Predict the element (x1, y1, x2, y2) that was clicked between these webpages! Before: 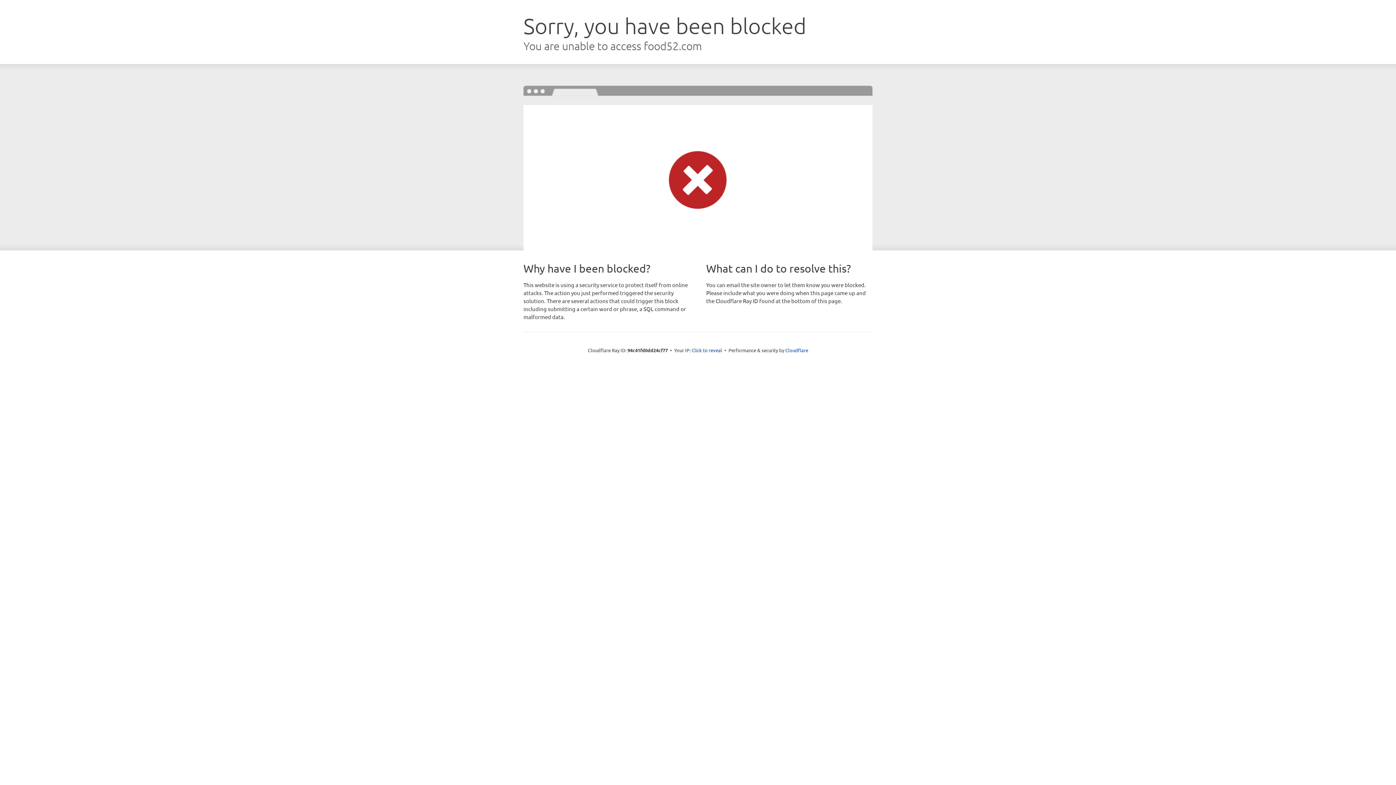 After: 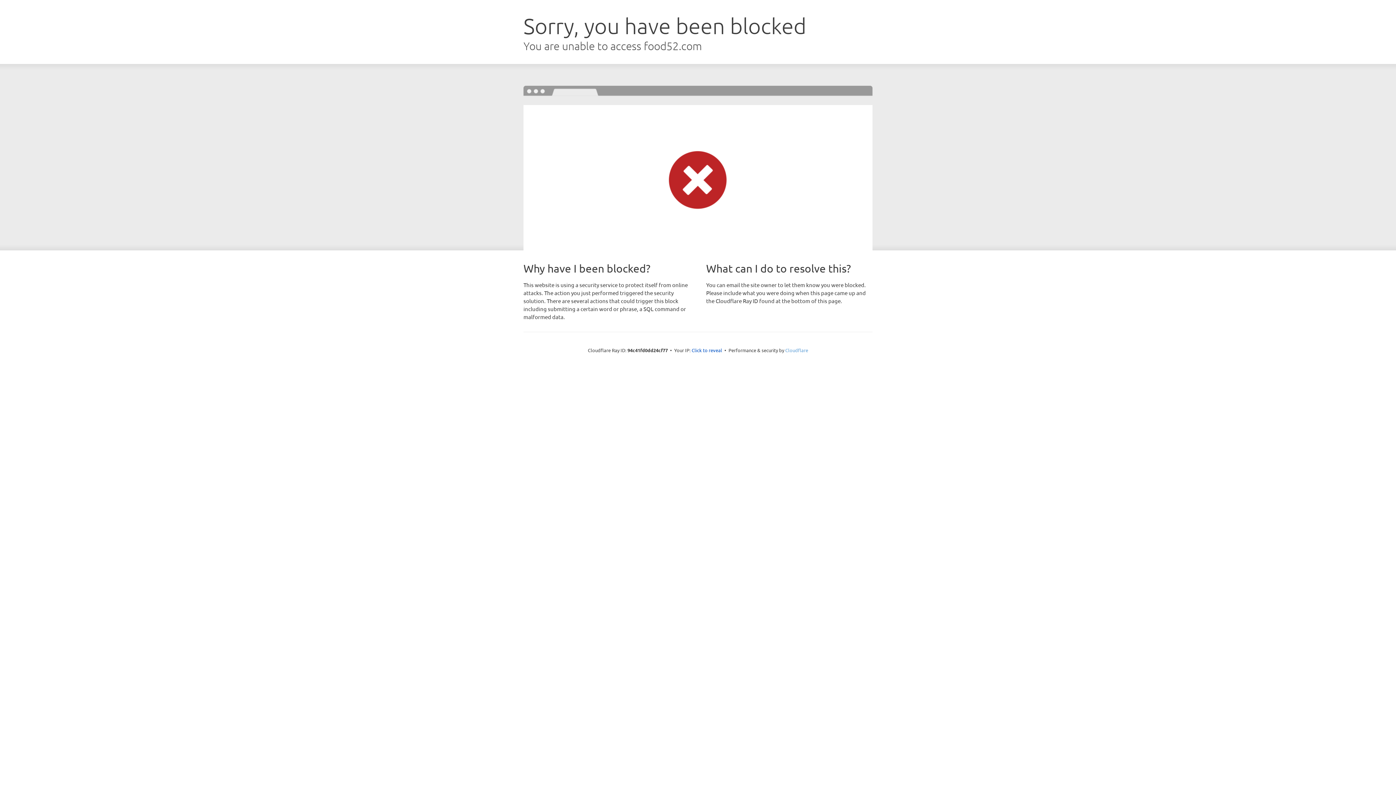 Action: label: Cloudflare bbox: (785, 347, 808, 353)